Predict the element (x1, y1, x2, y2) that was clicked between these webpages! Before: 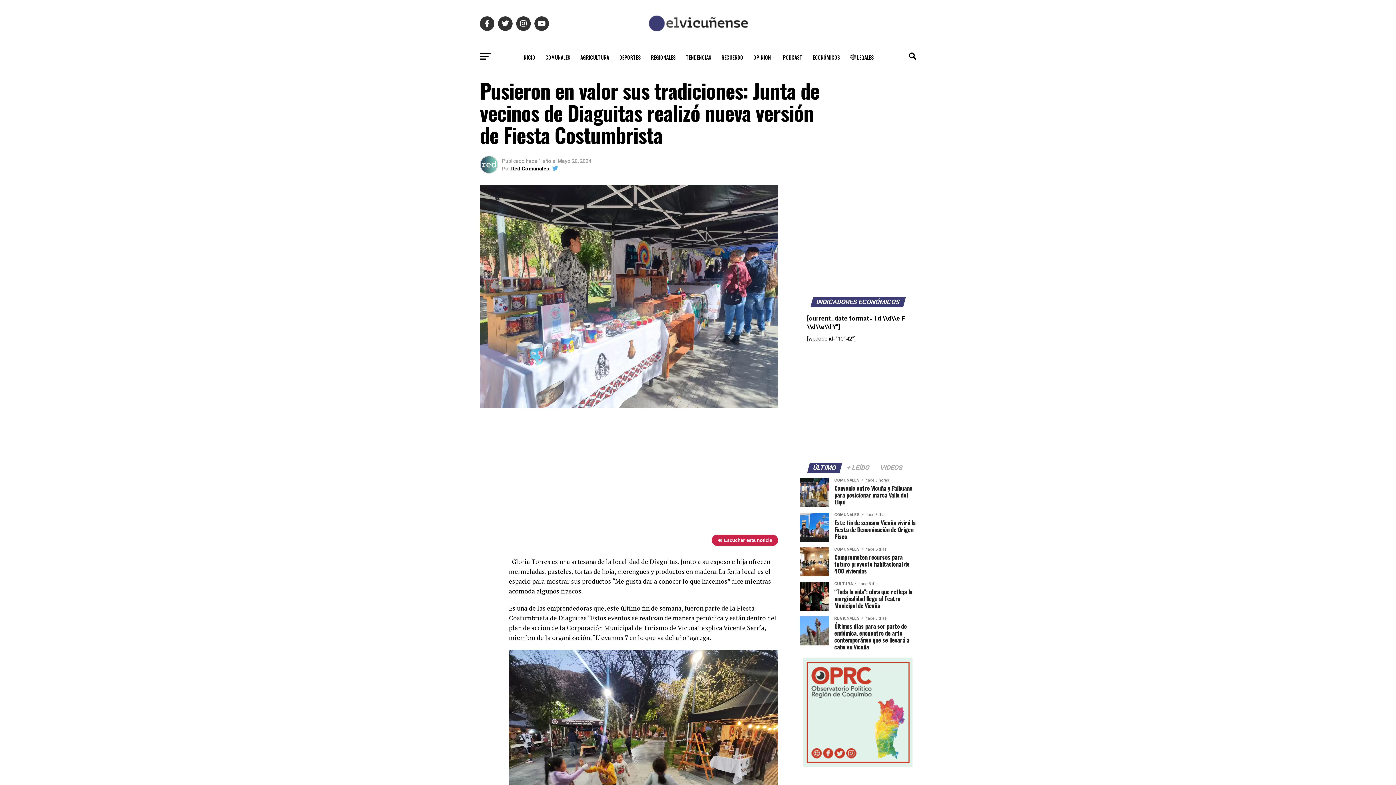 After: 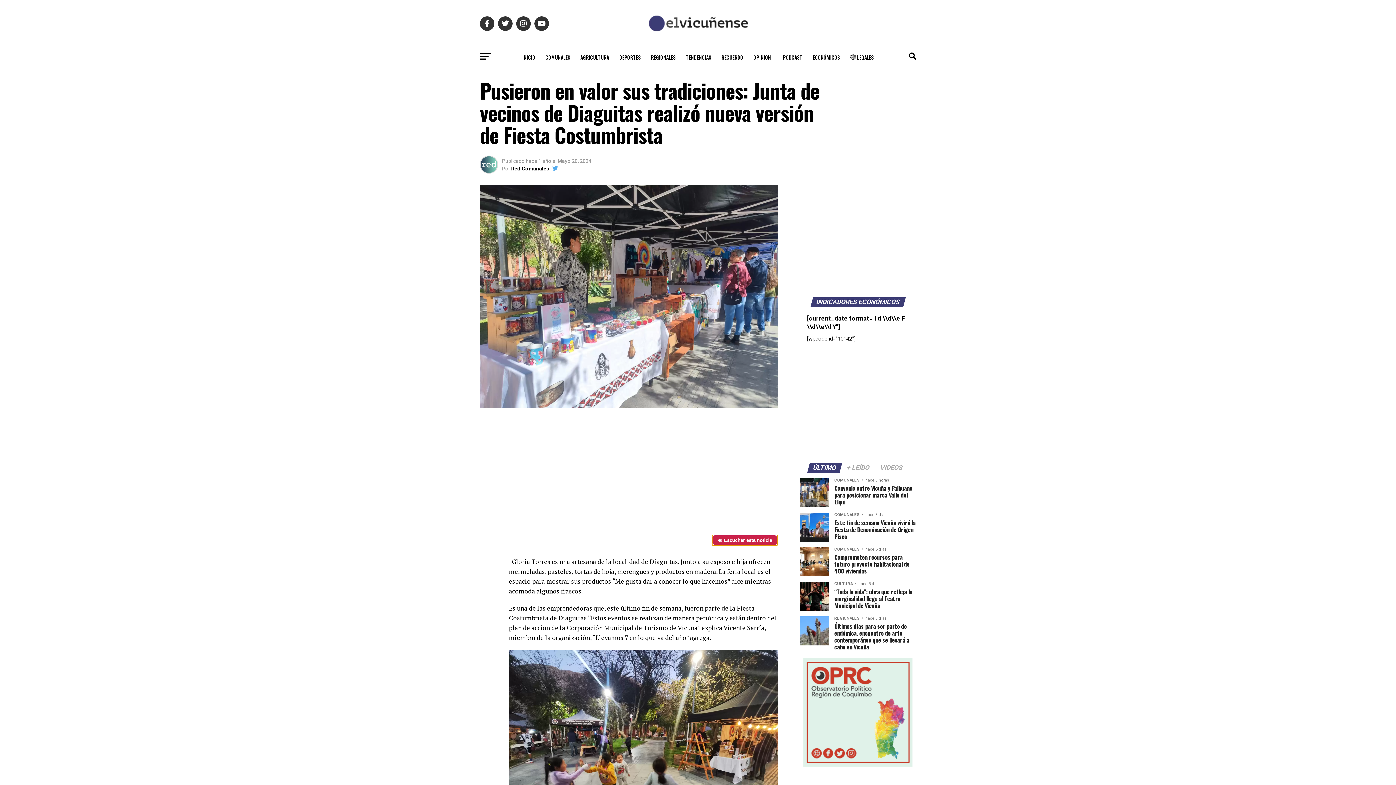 Action: bbox: (712, 534, 778, 546) label: 🔊 Escuchar esta noticia